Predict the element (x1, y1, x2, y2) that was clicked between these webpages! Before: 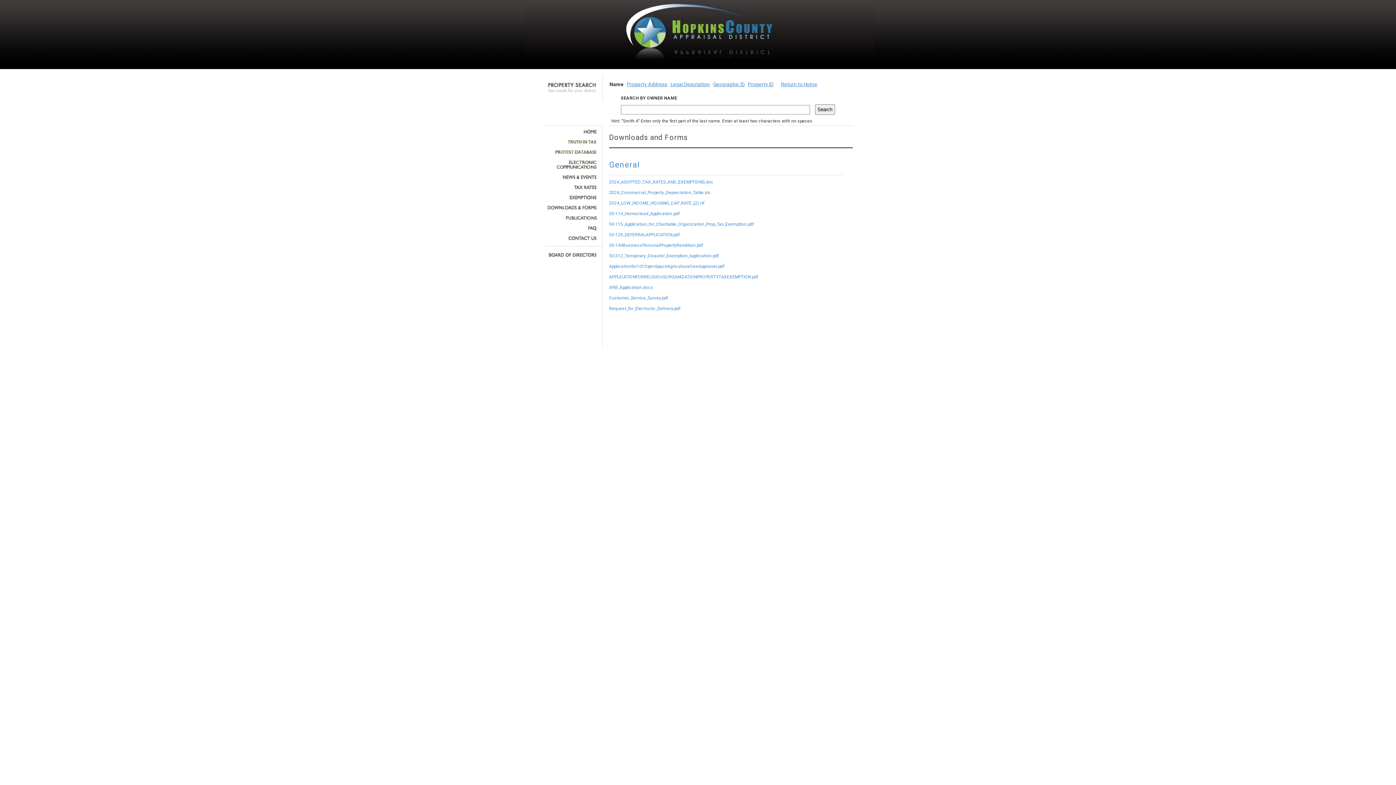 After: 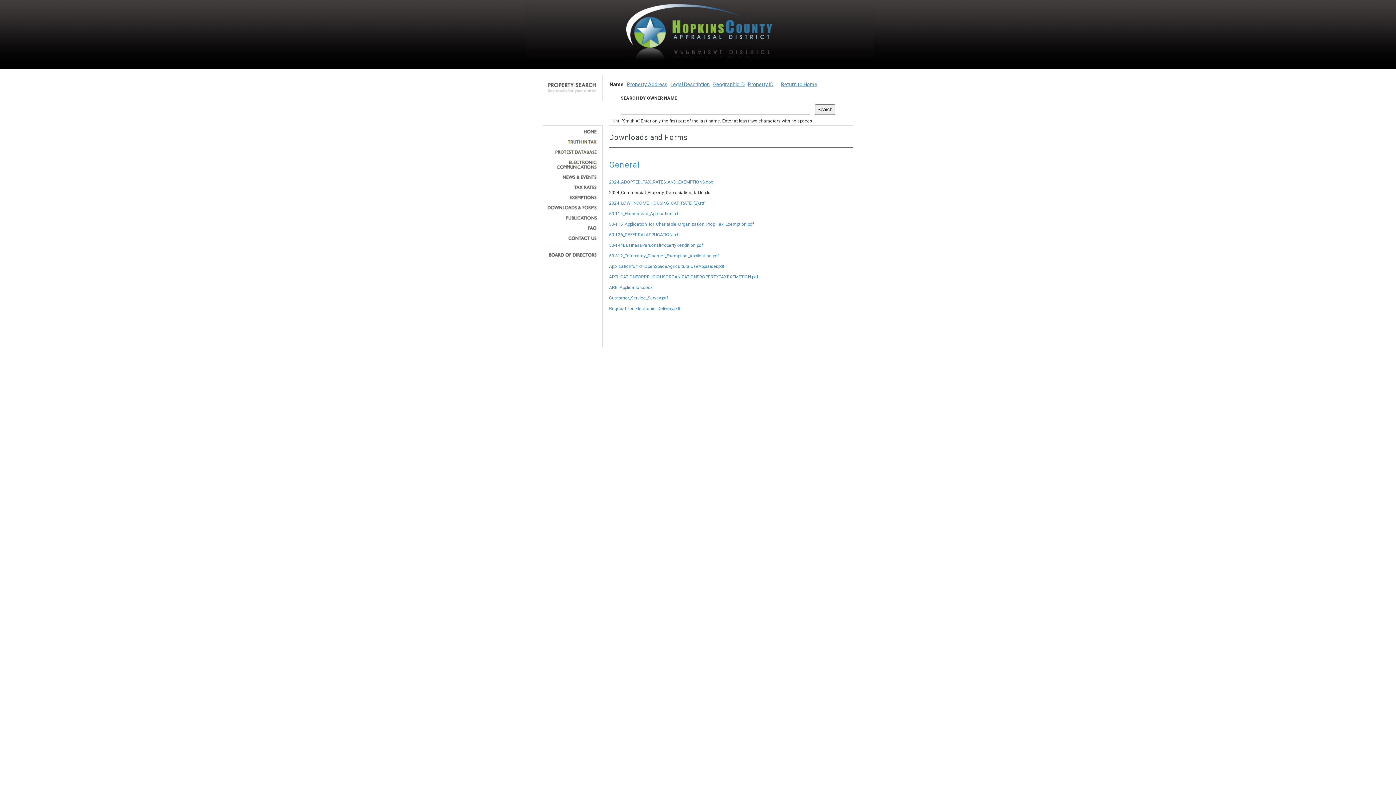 Action: label: 2024_Commercial_Property_Depreciation_Table.xls bbox: (609, 190, 710, 195)